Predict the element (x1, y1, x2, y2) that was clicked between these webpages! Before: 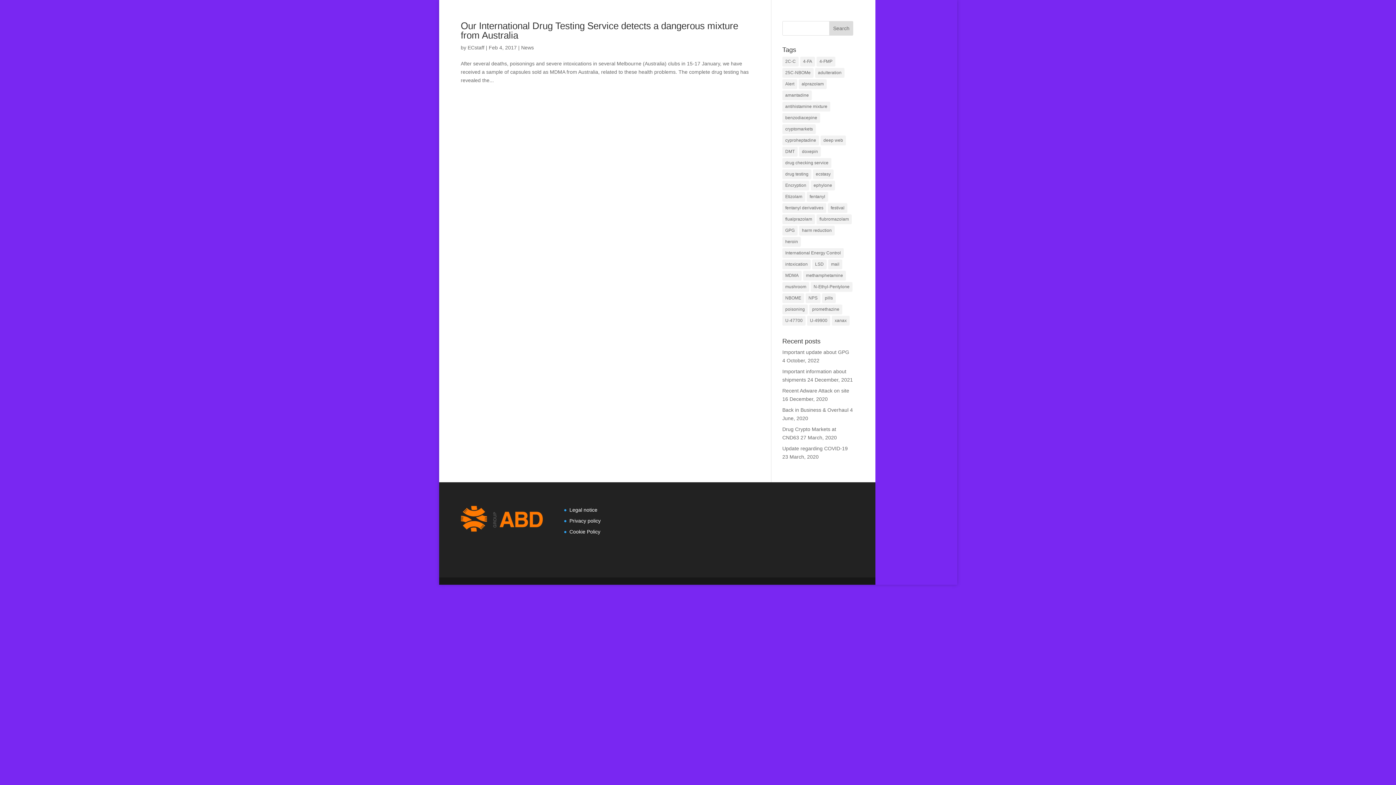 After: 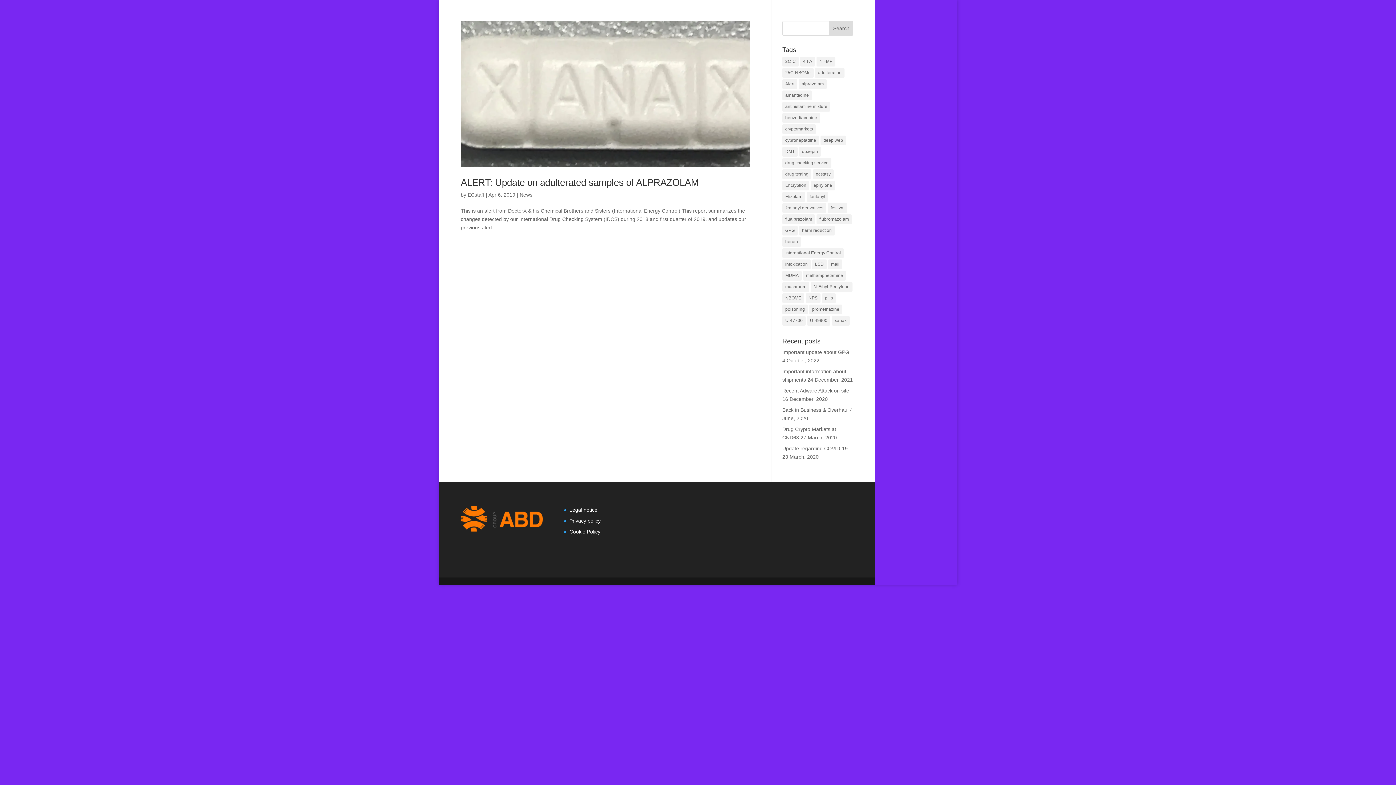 Action: bbox: (782, 101, 830, 111) label: antihistamine mixture (1 item)